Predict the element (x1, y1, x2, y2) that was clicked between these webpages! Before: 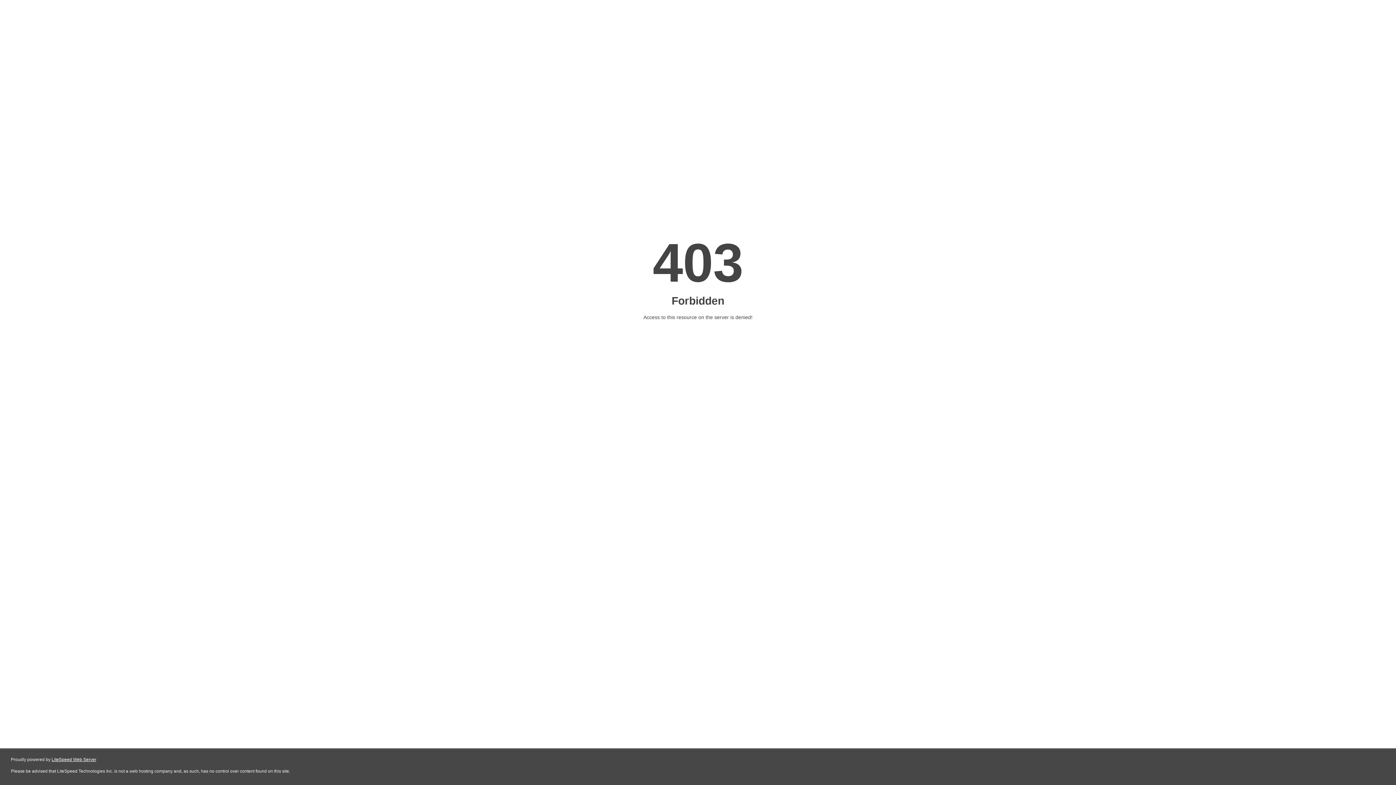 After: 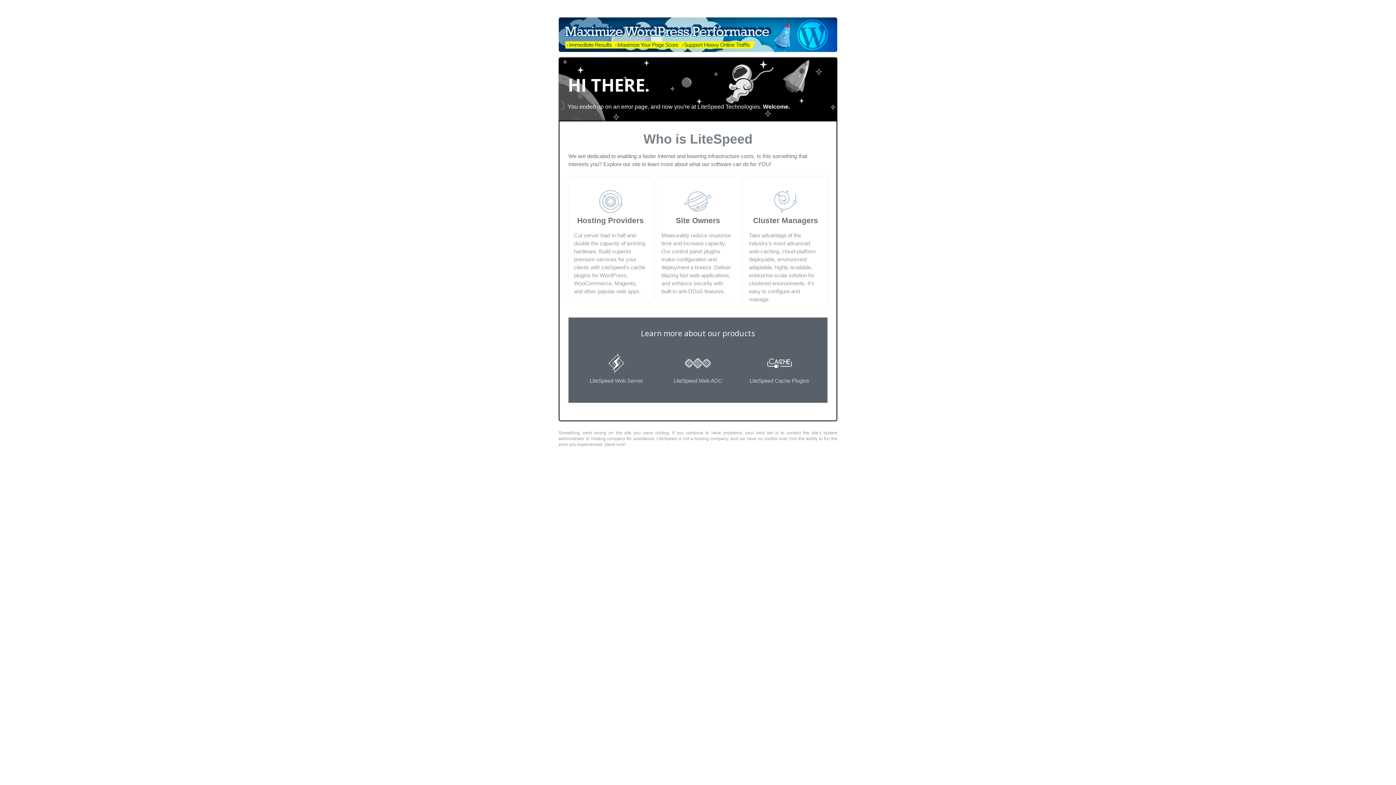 Action: bbox: (51, 757, 96, 762) label: LiteSpeed Web Server